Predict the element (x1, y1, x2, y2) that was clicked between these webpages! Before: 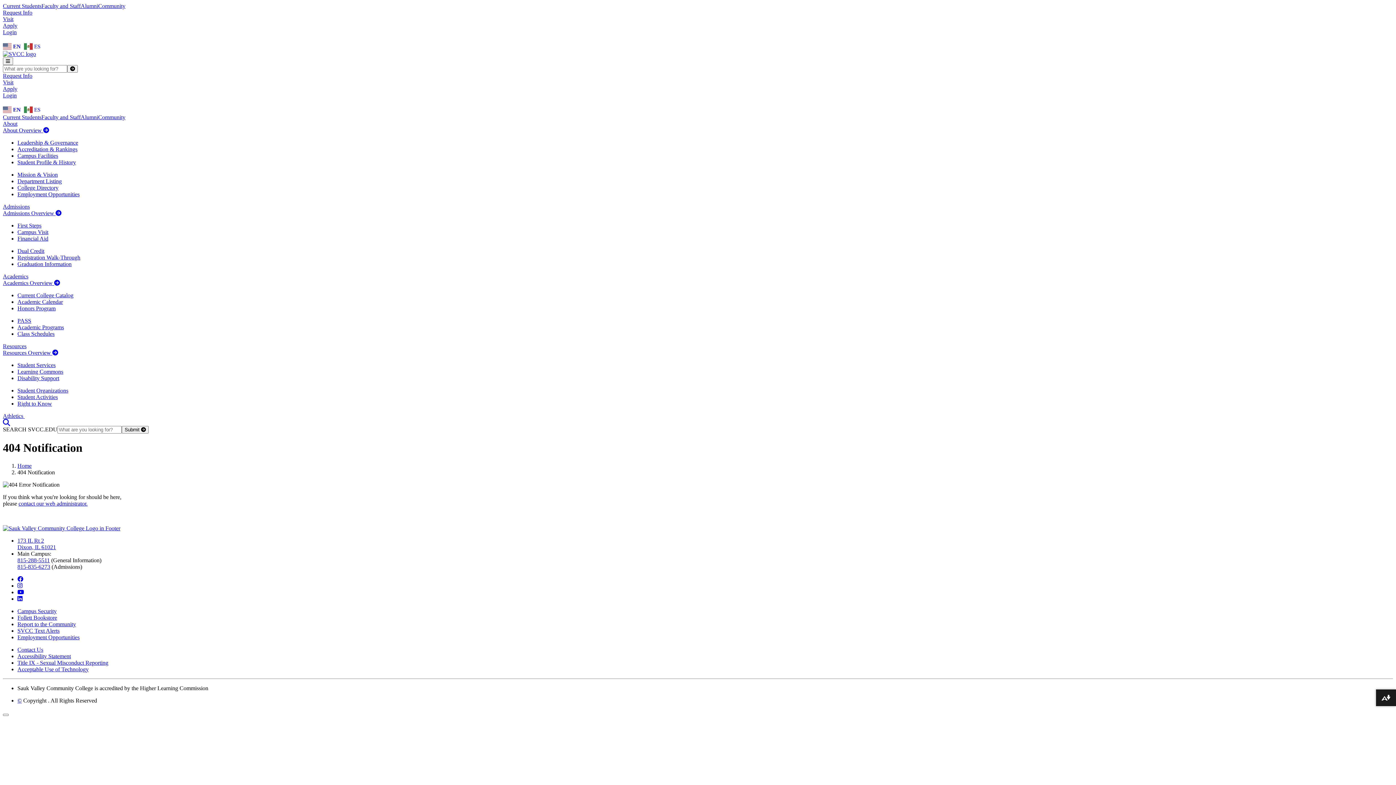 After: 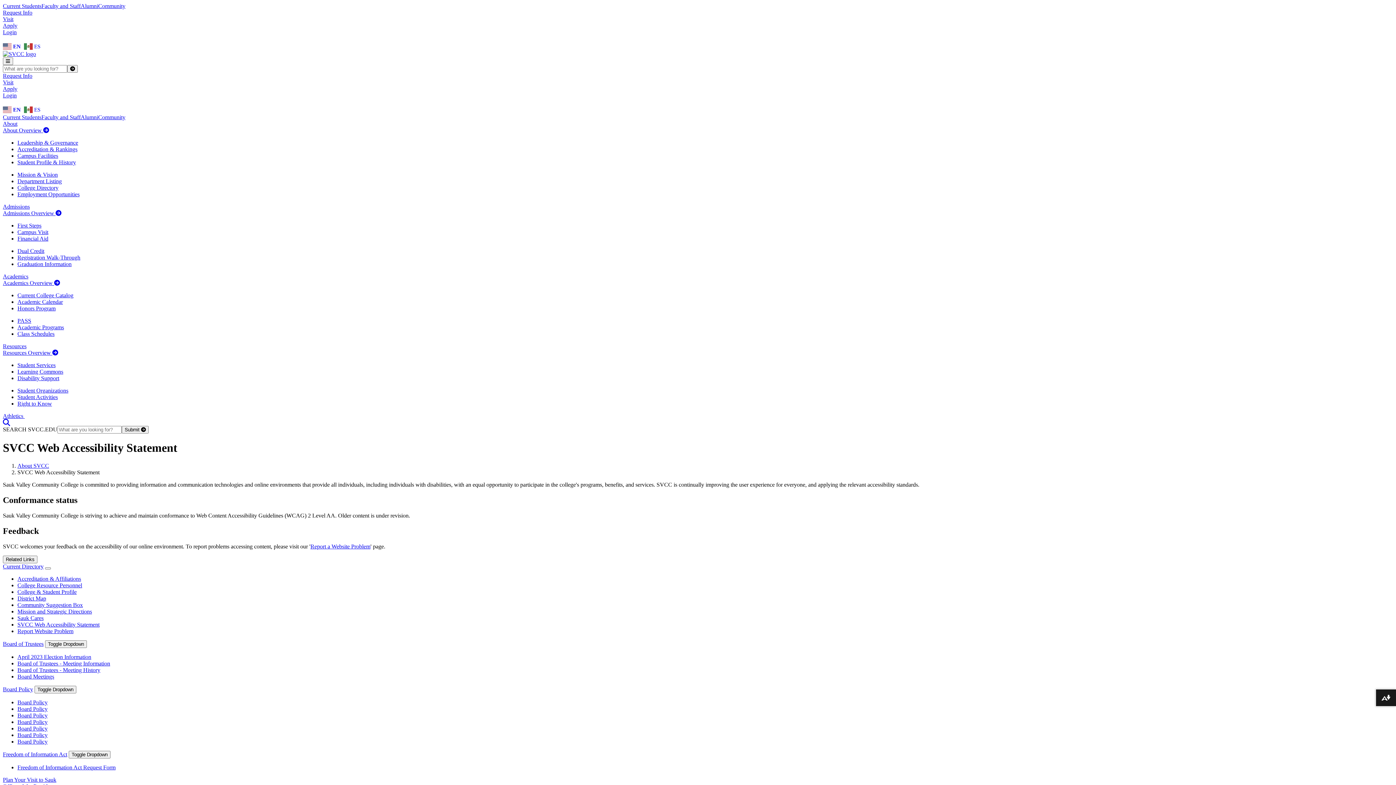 Action: bbox: (17, 653, 70, 659) label: Accessibility Statement